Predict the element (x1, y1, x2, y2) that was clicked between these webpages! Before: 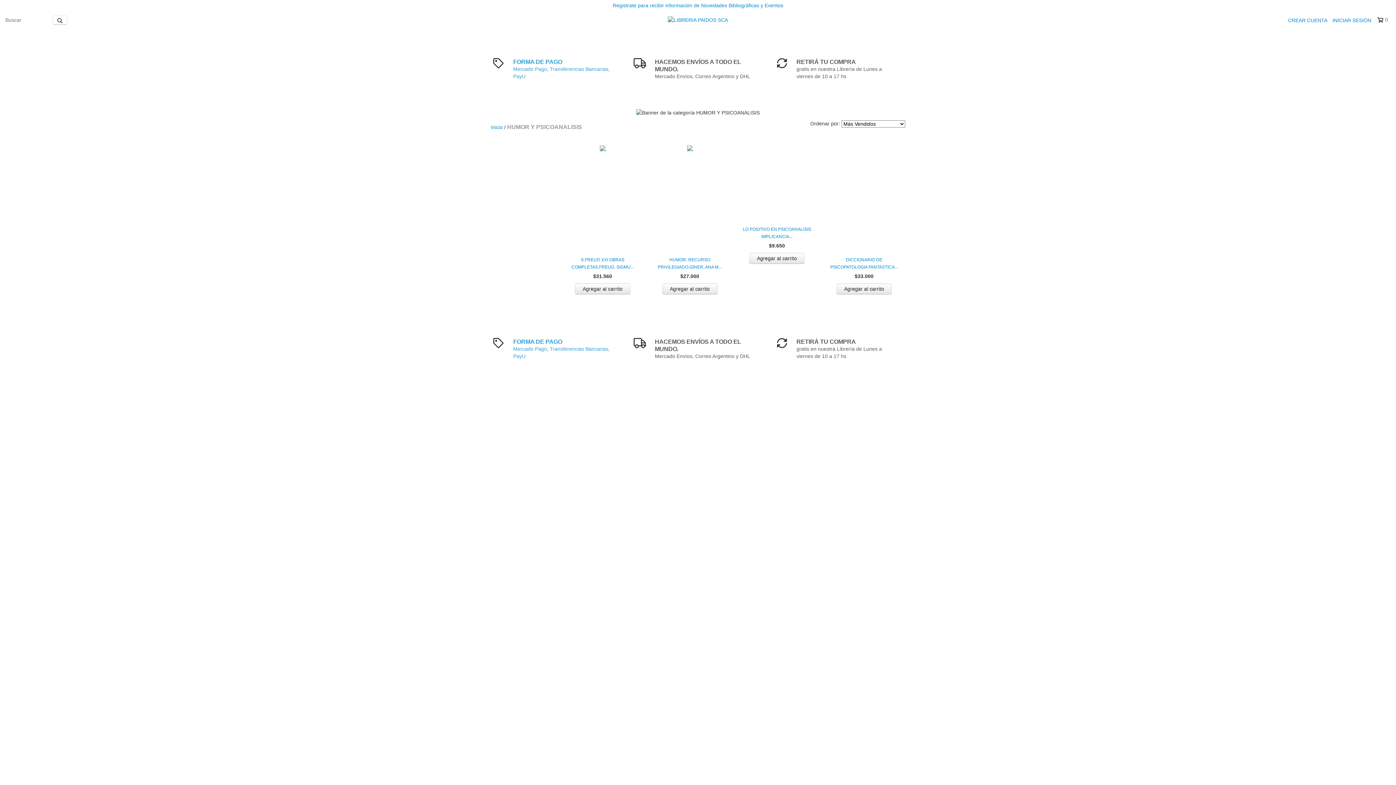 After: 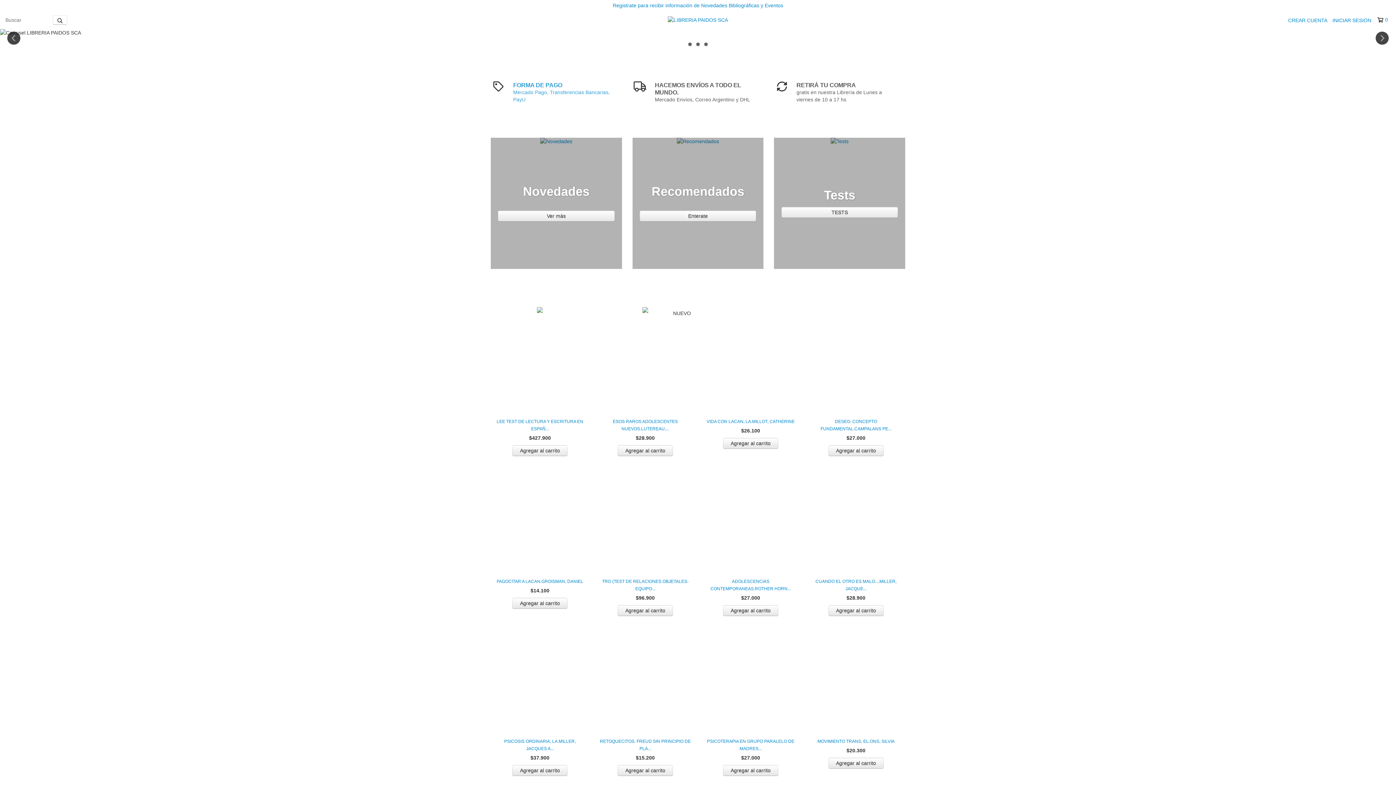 Action: bbox: (490, 124, 502, 130) label: Inicio